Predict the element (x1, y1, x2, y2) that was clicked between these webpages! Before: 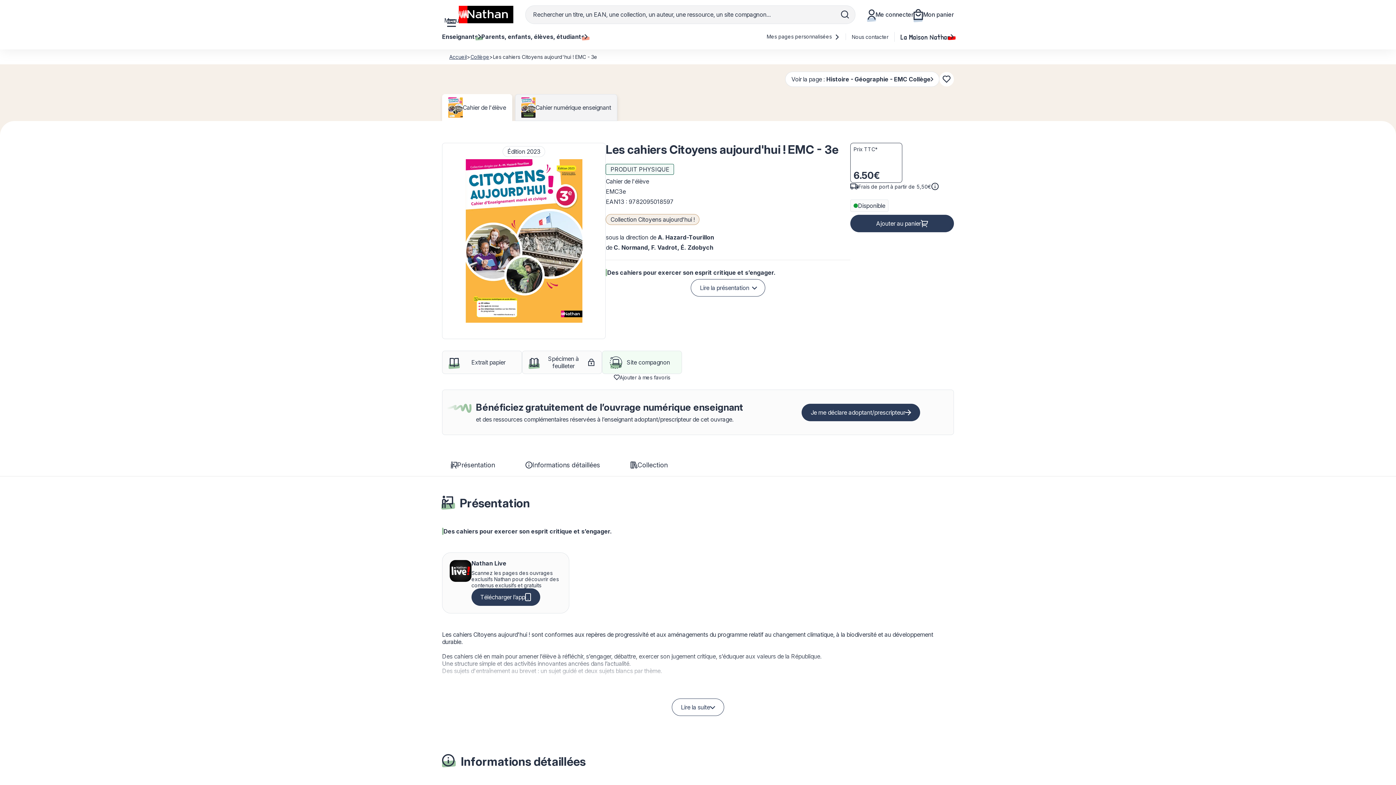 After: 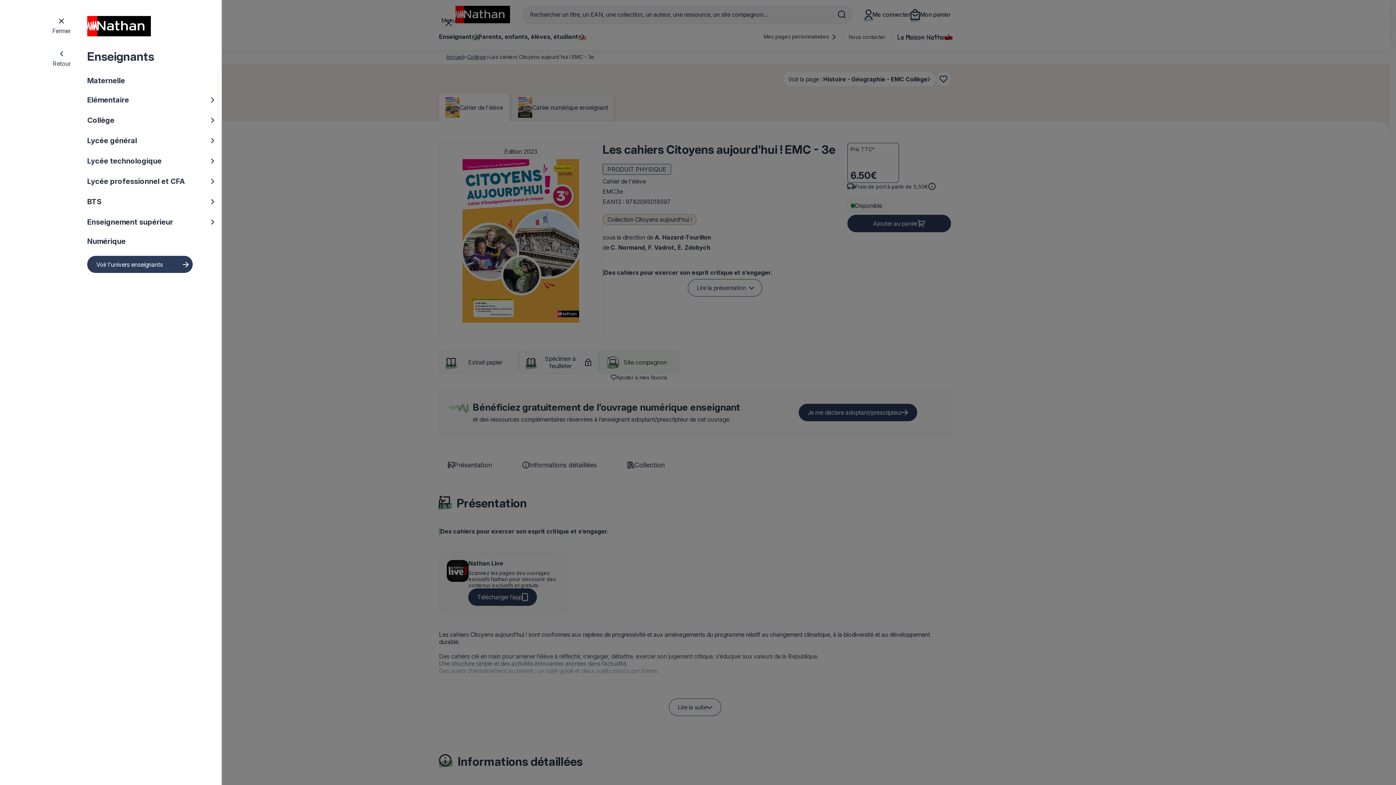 Action: bbox: (442, 33, 481, 40) label: Enseignants